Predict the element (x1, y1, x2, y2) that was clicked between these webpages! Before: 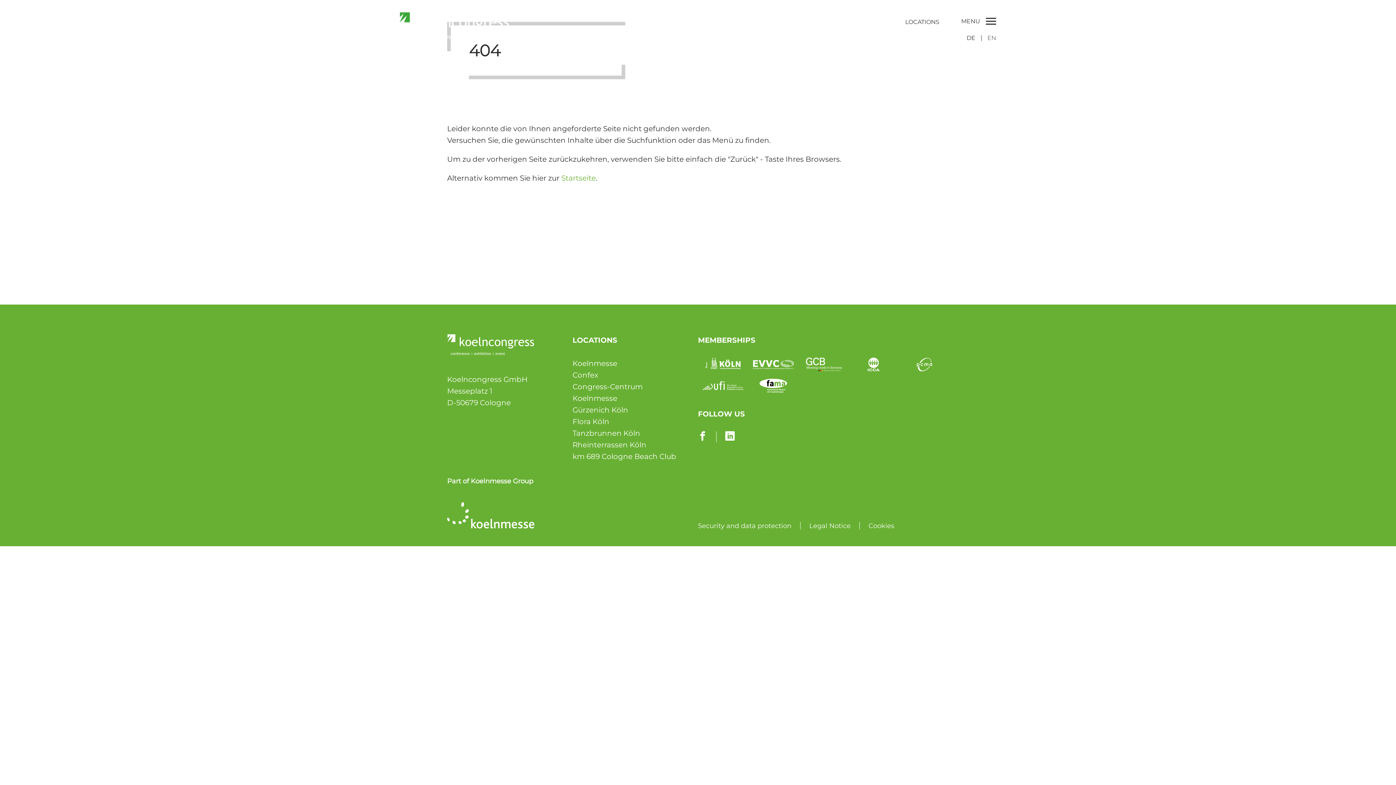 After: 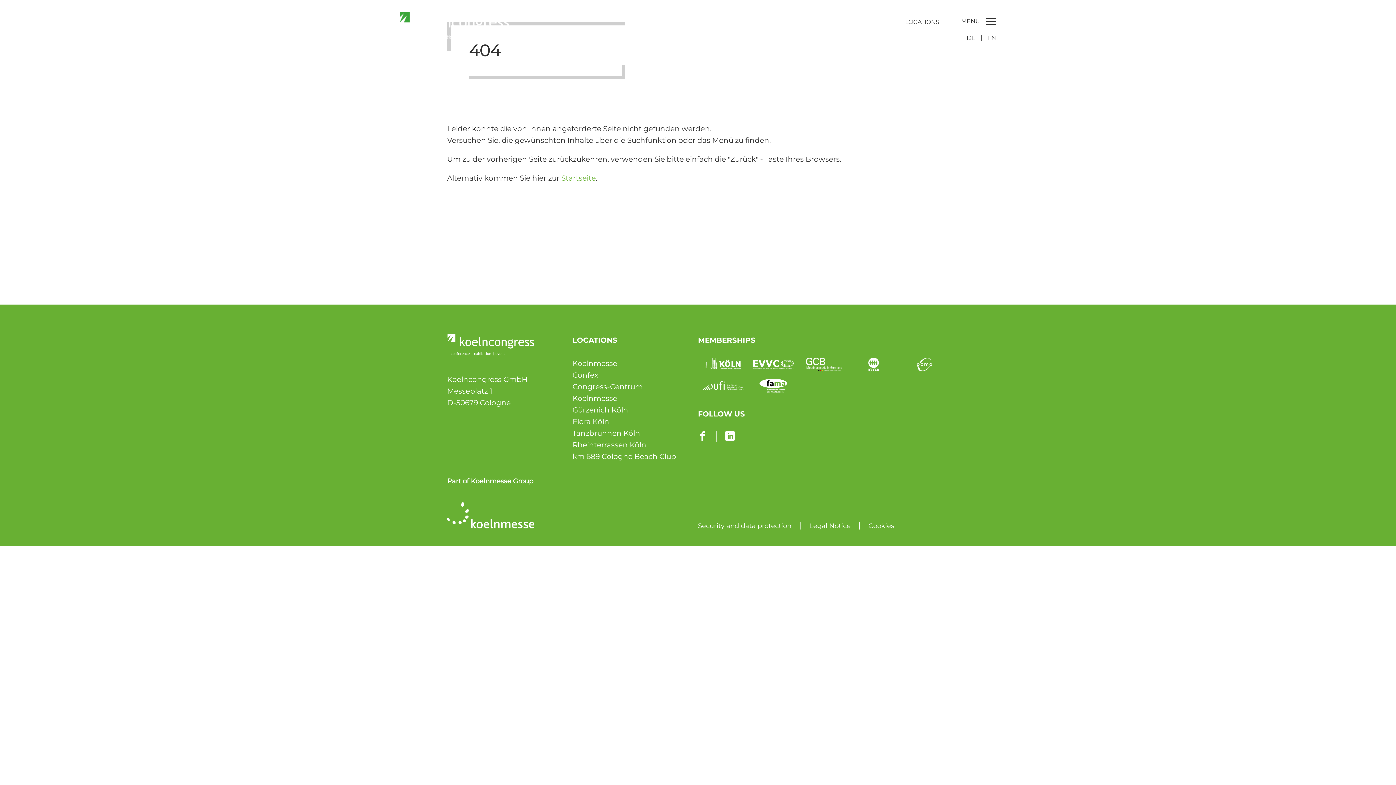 Action: bbox: (752, 379, 794, 392)